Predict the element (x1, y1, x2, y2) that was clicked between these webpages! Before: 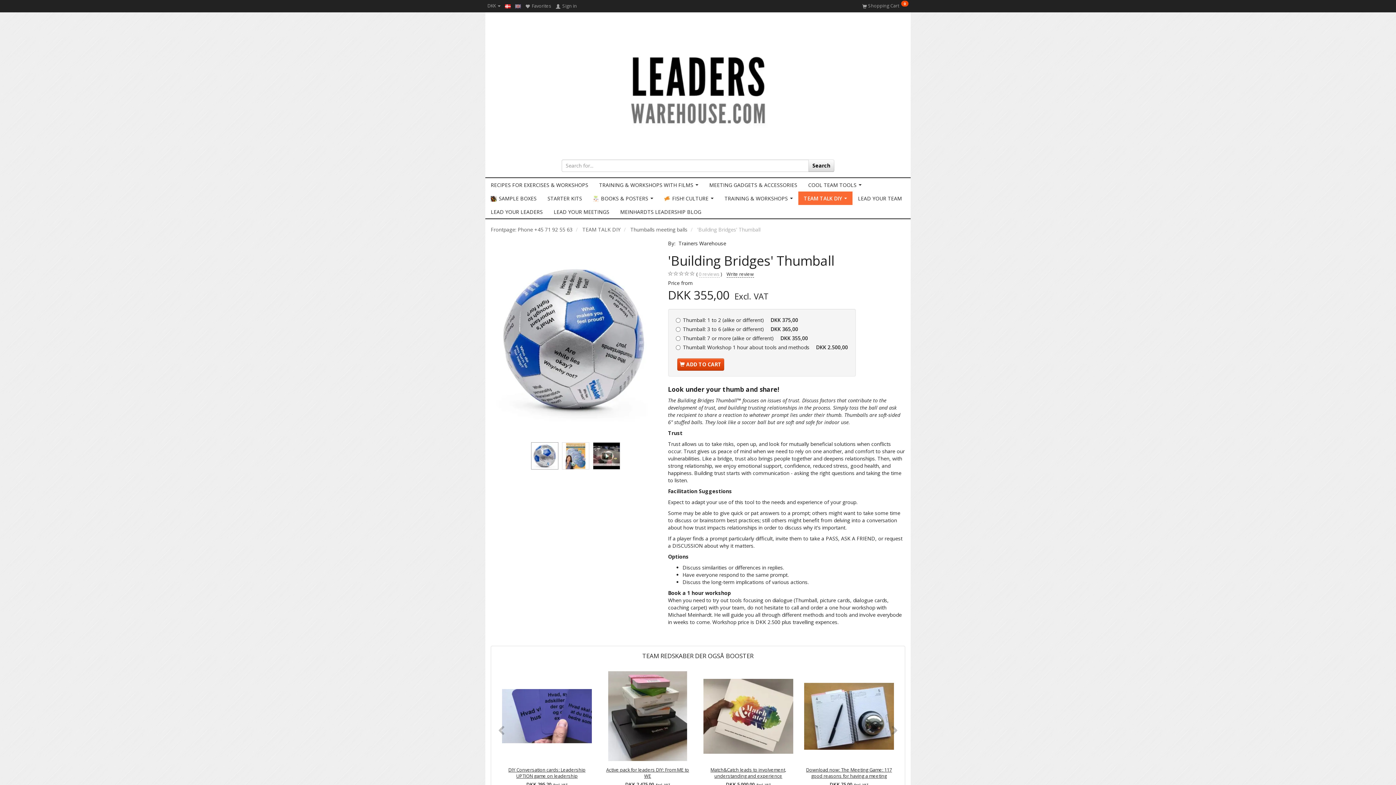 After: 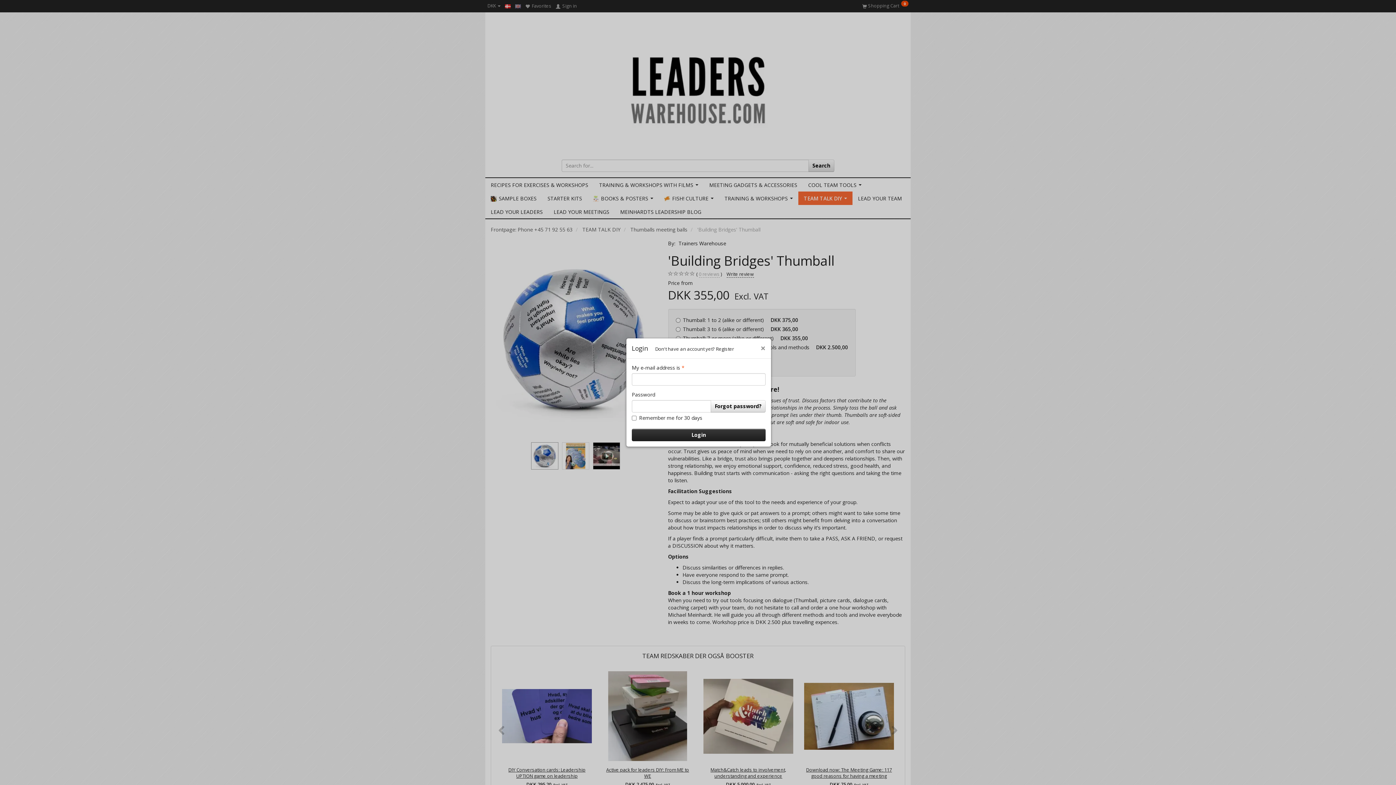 Action: bbox: (523, 0, 553, 11) label:  Favorites